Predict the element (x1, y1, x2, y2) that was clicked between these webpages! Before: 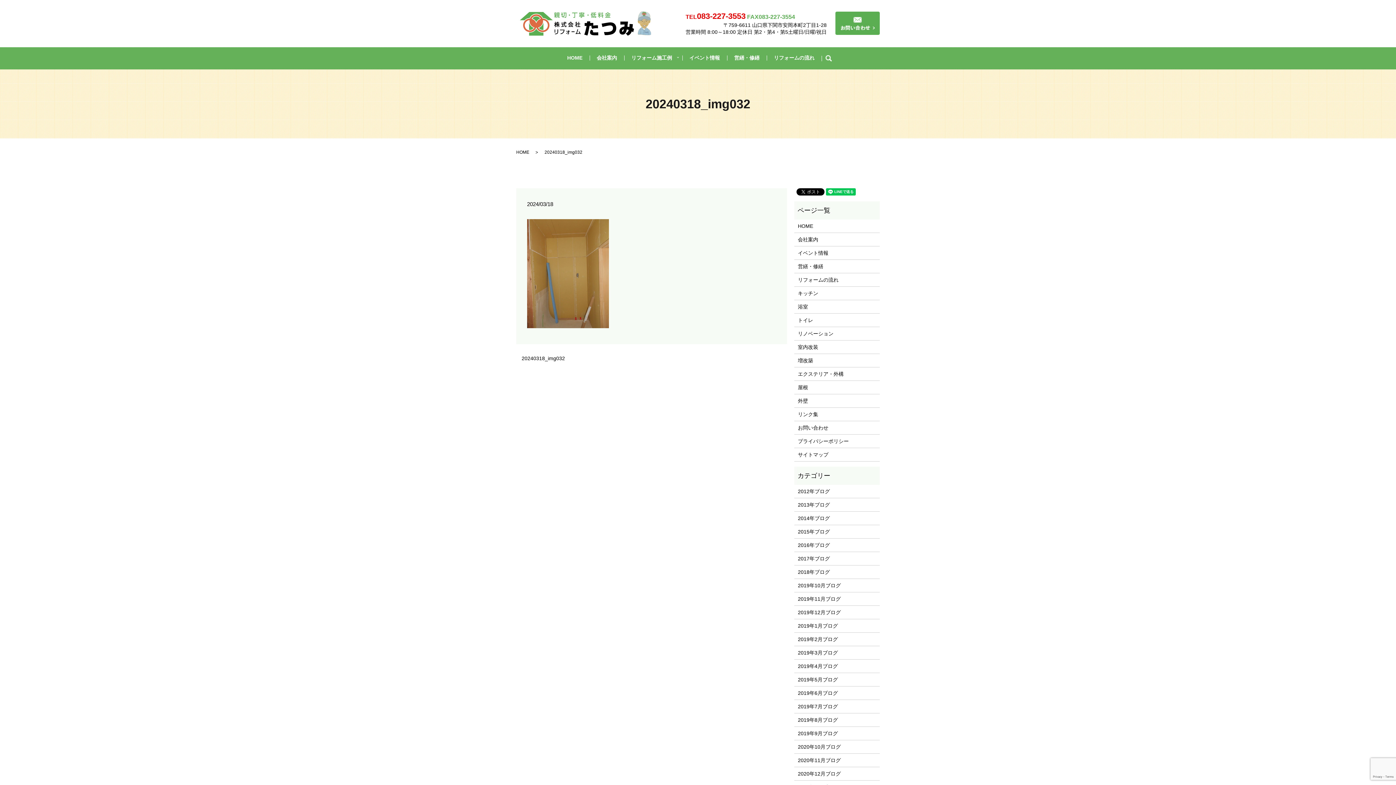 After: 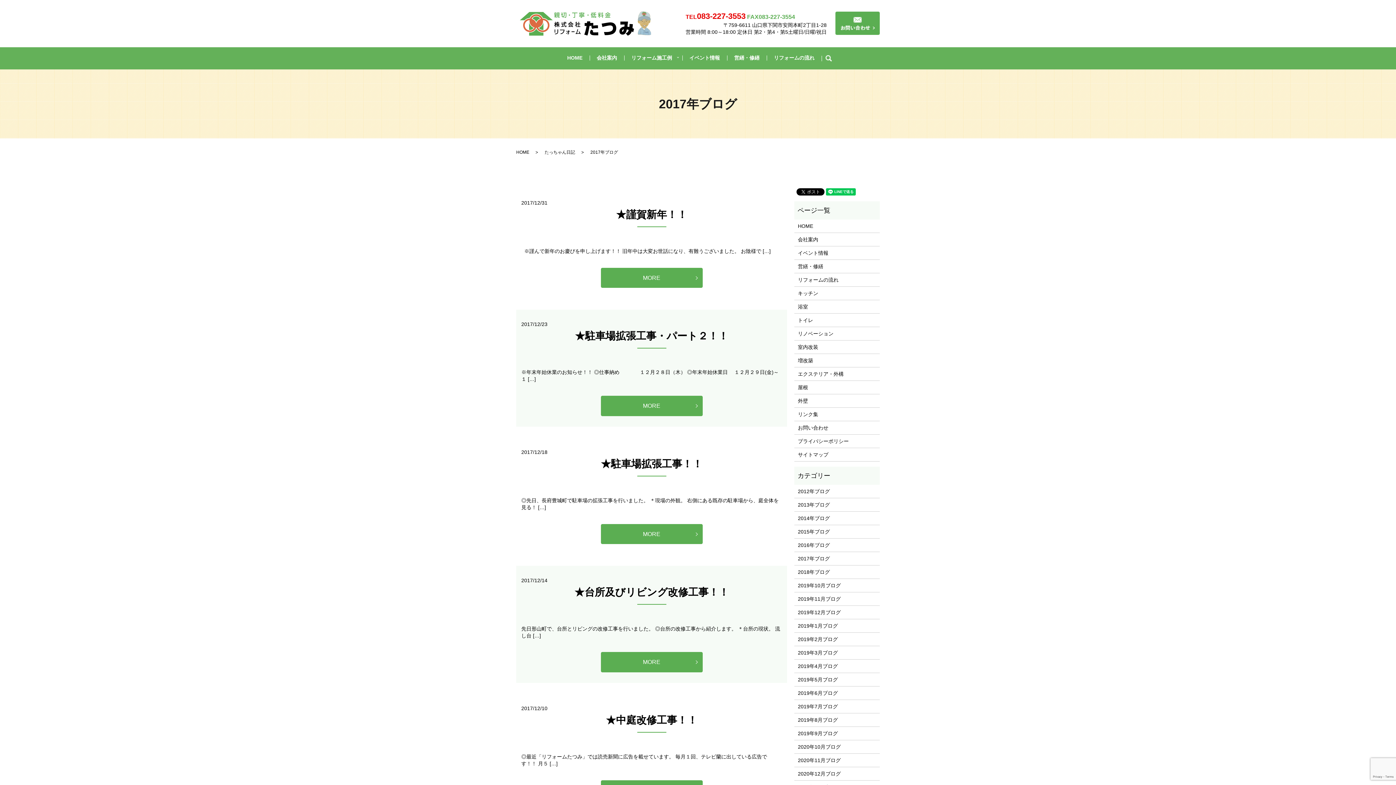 Action: bbox: (798, 555, 876, 563) label: 2017年ブログ